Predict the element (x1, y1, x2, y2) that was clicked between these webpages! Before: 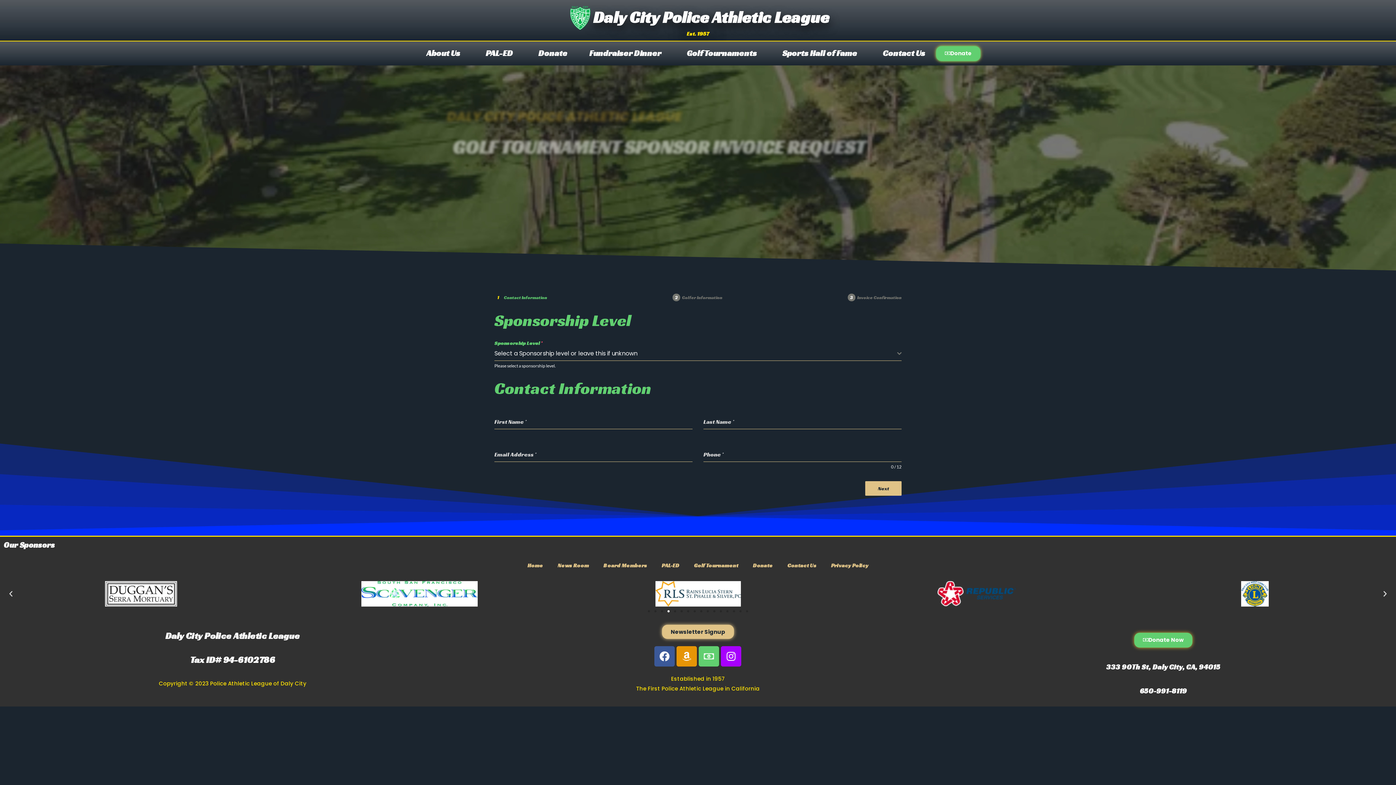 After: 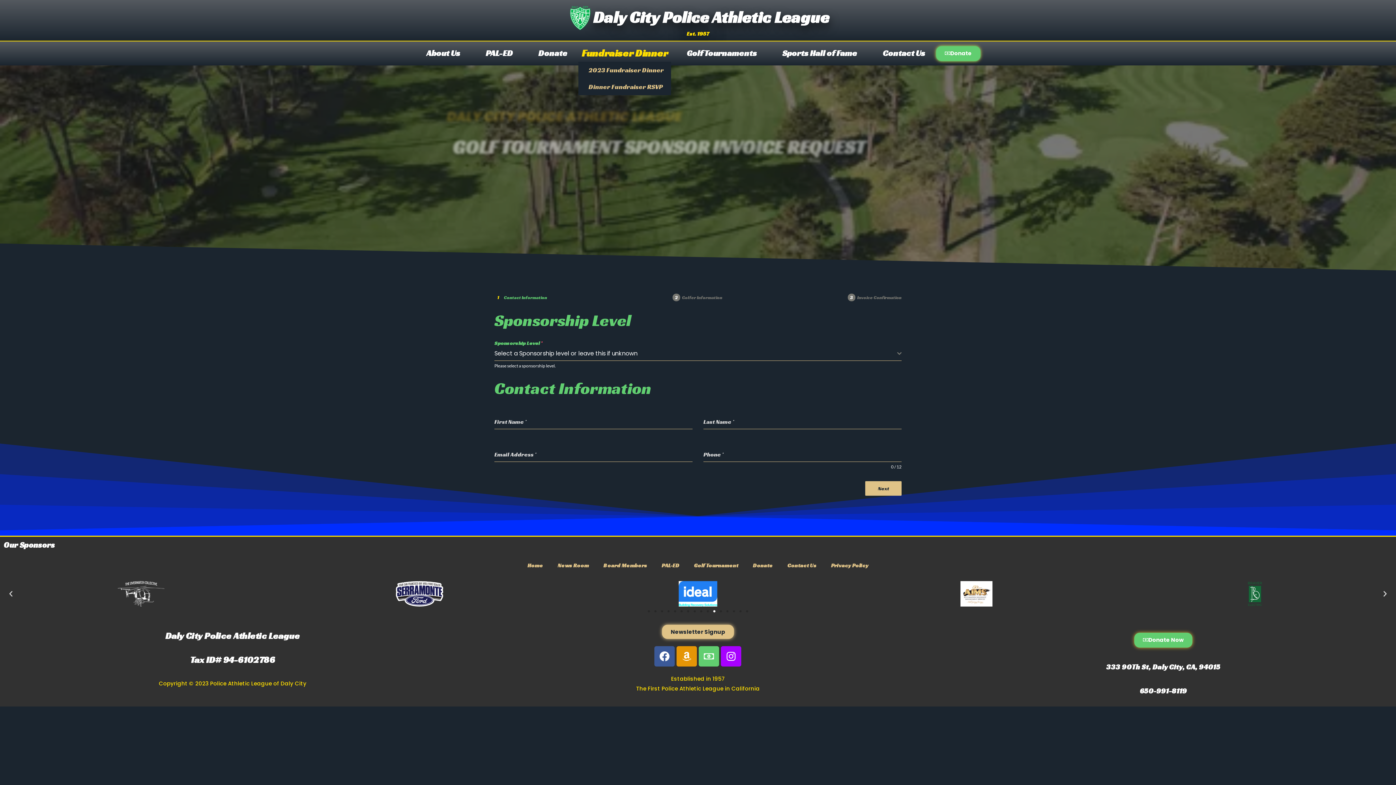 Action: label: Fundraiser Dinner bbox: (578, 45, 676, 61)